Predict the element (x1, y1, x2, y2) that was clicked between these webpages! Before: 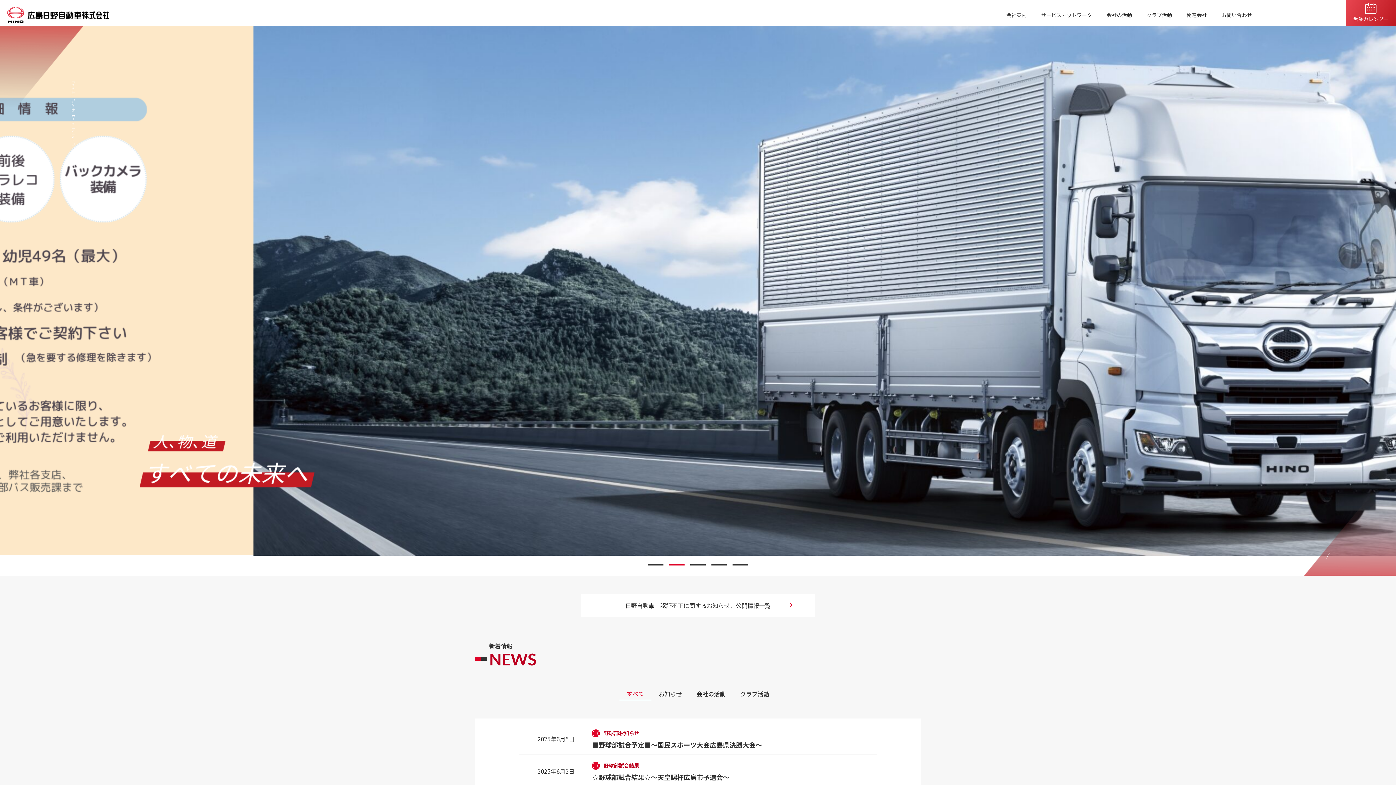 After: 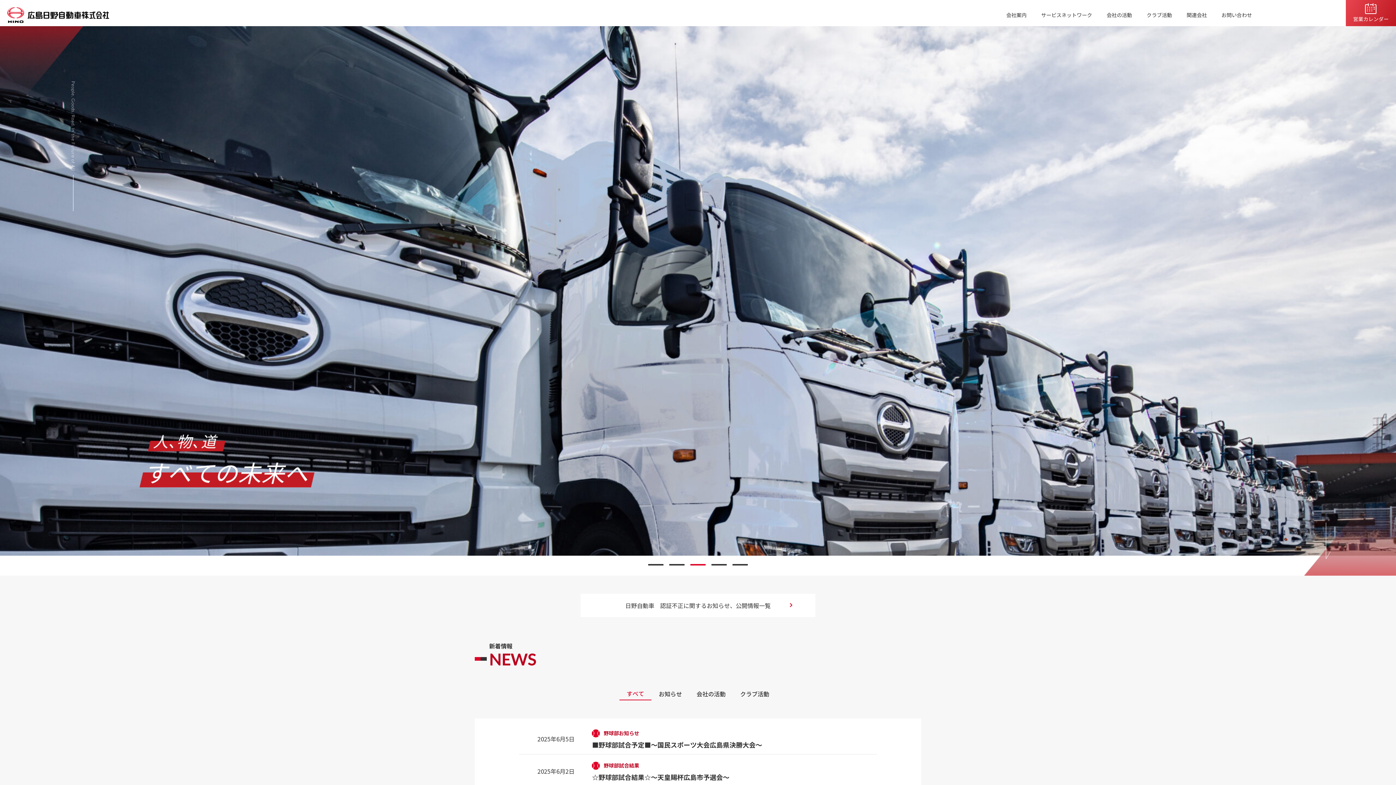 Action: label: 1 of 5 bbox: (648, 564, 663, 565)